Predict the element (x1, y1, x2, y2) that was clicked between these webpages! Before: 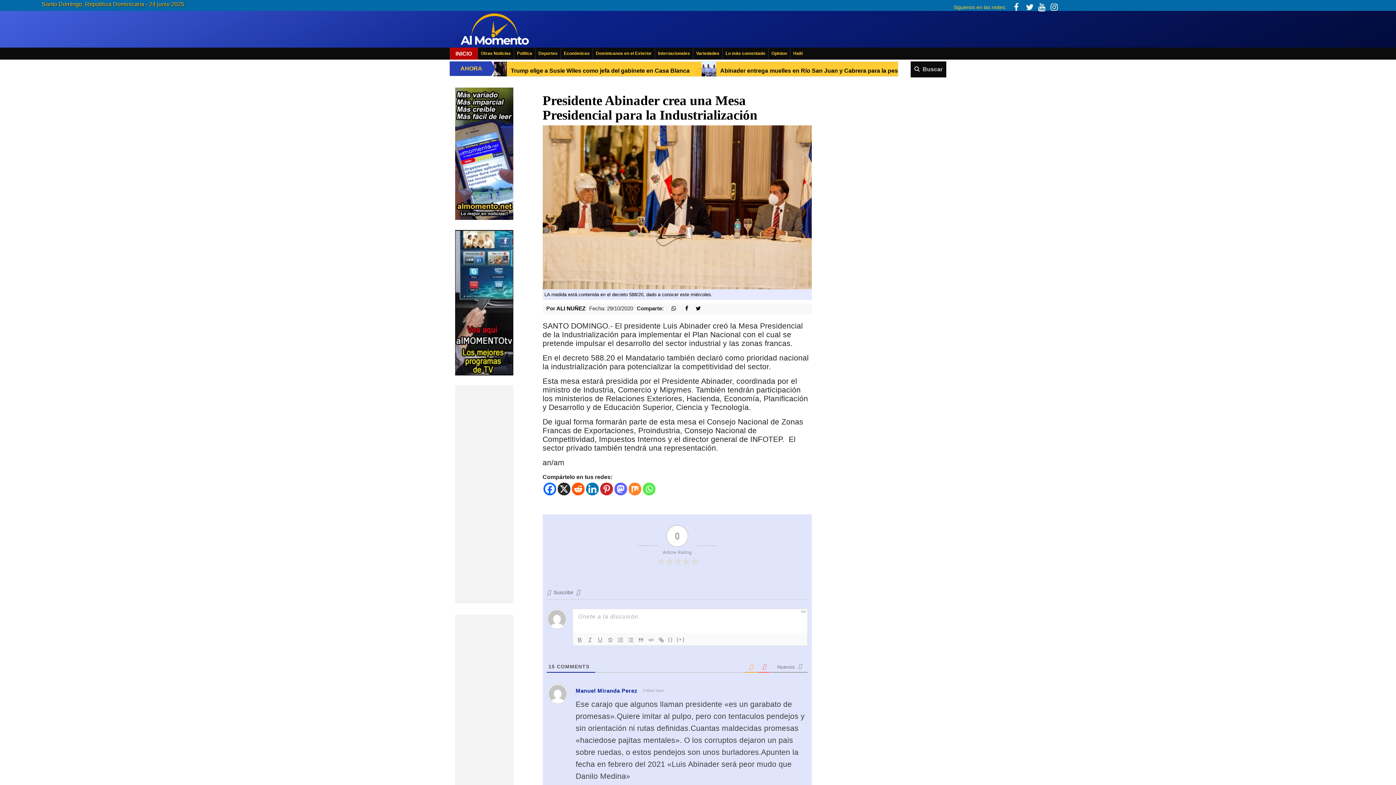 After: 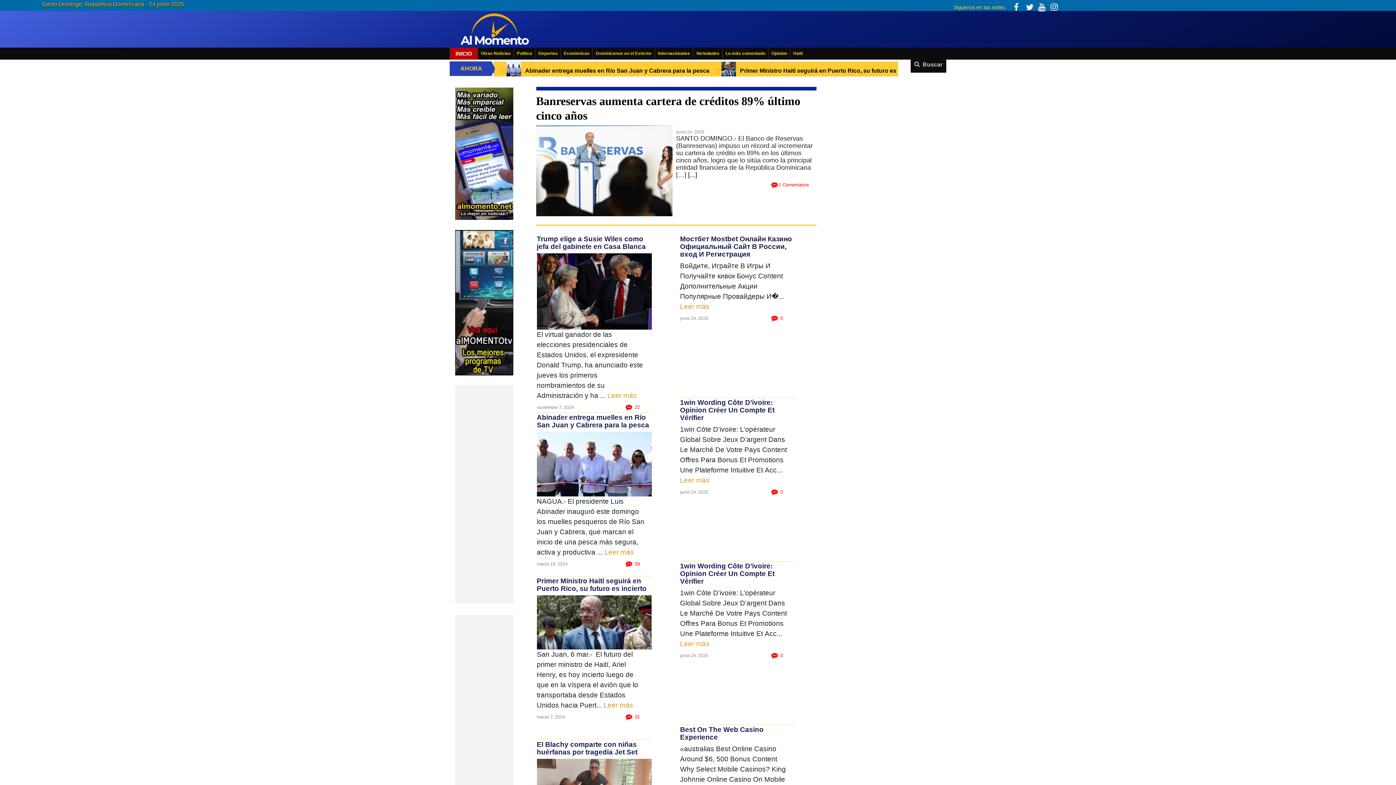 Action: bbox: (556, 305, 585, 311) label: ALI NUÑEZ